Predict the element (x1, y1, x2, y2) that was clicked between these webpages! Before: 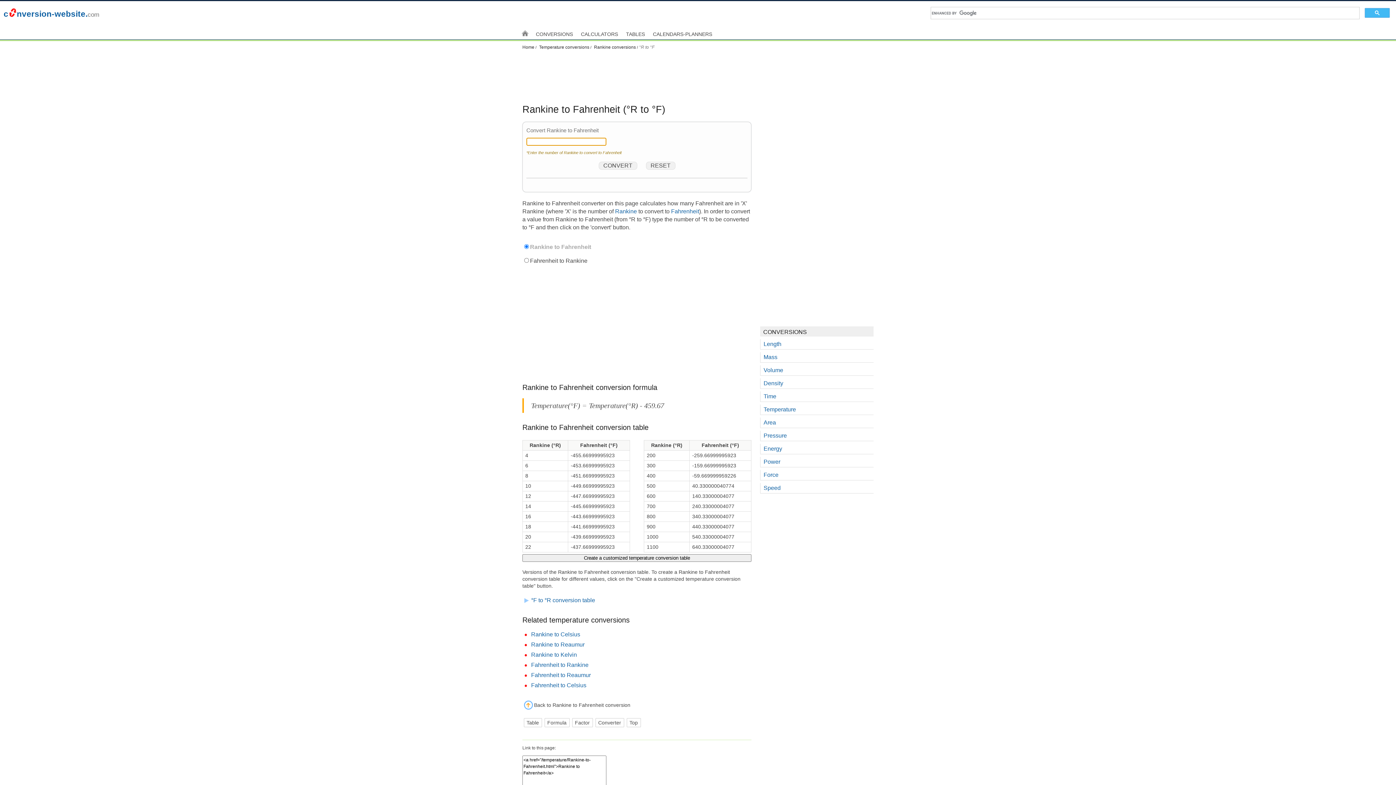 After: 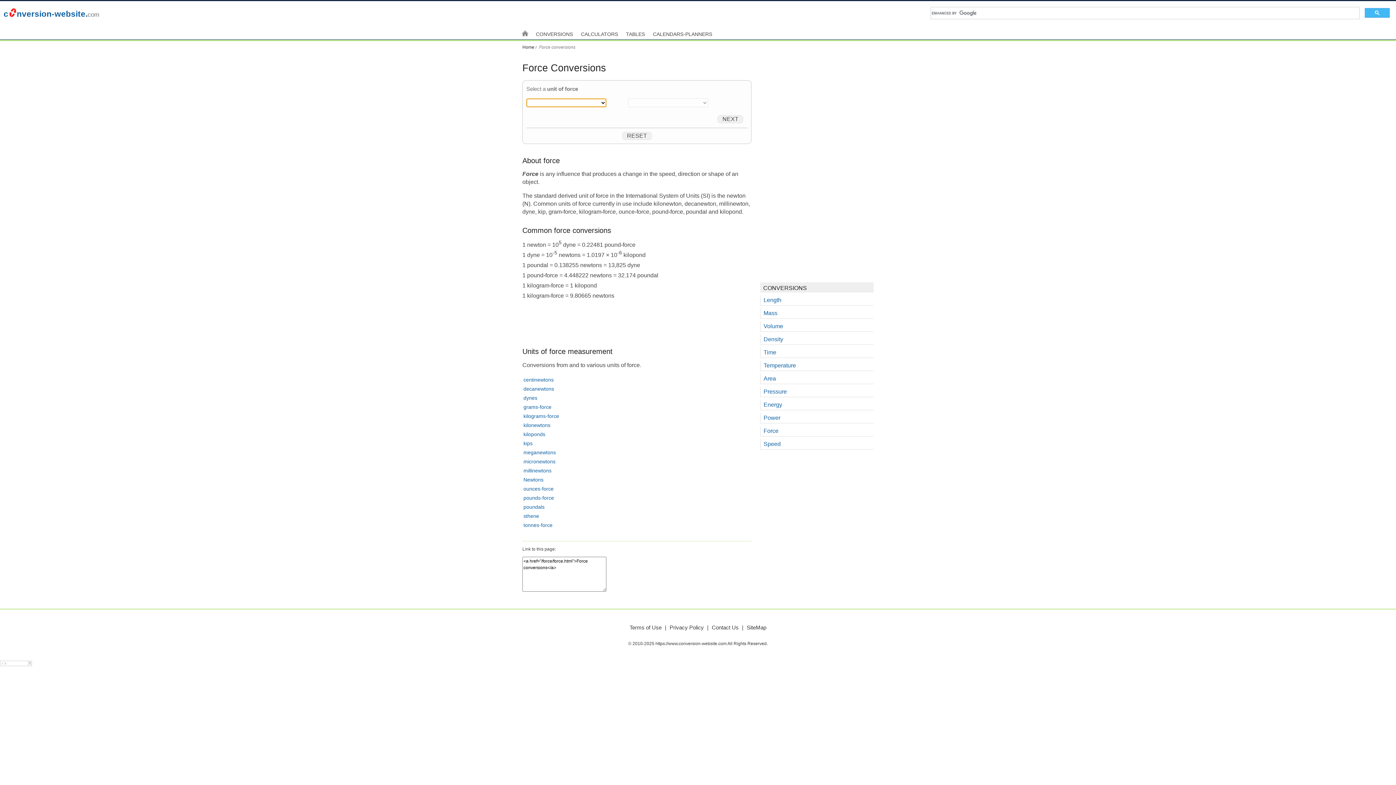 Action: bbox: (760, 470, 873, 480) label: Force